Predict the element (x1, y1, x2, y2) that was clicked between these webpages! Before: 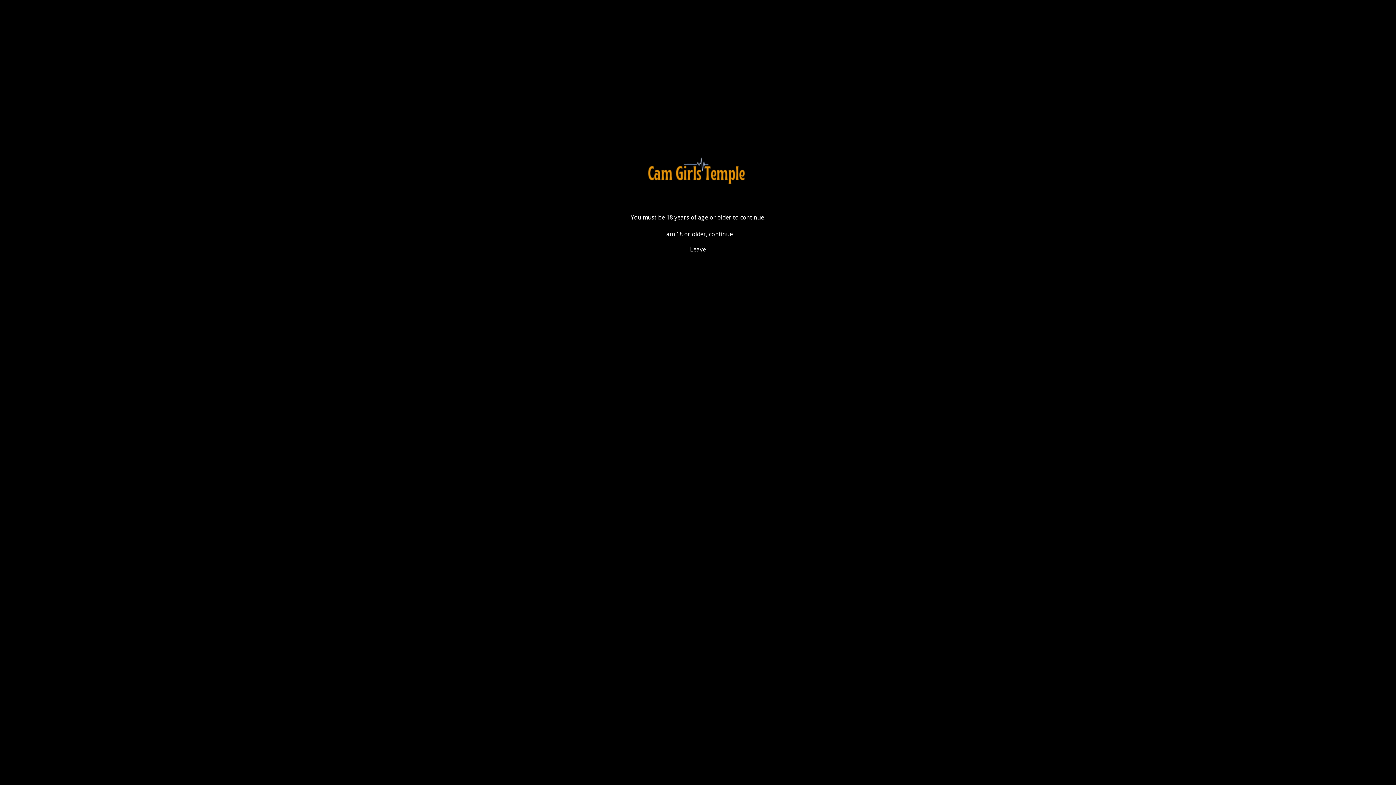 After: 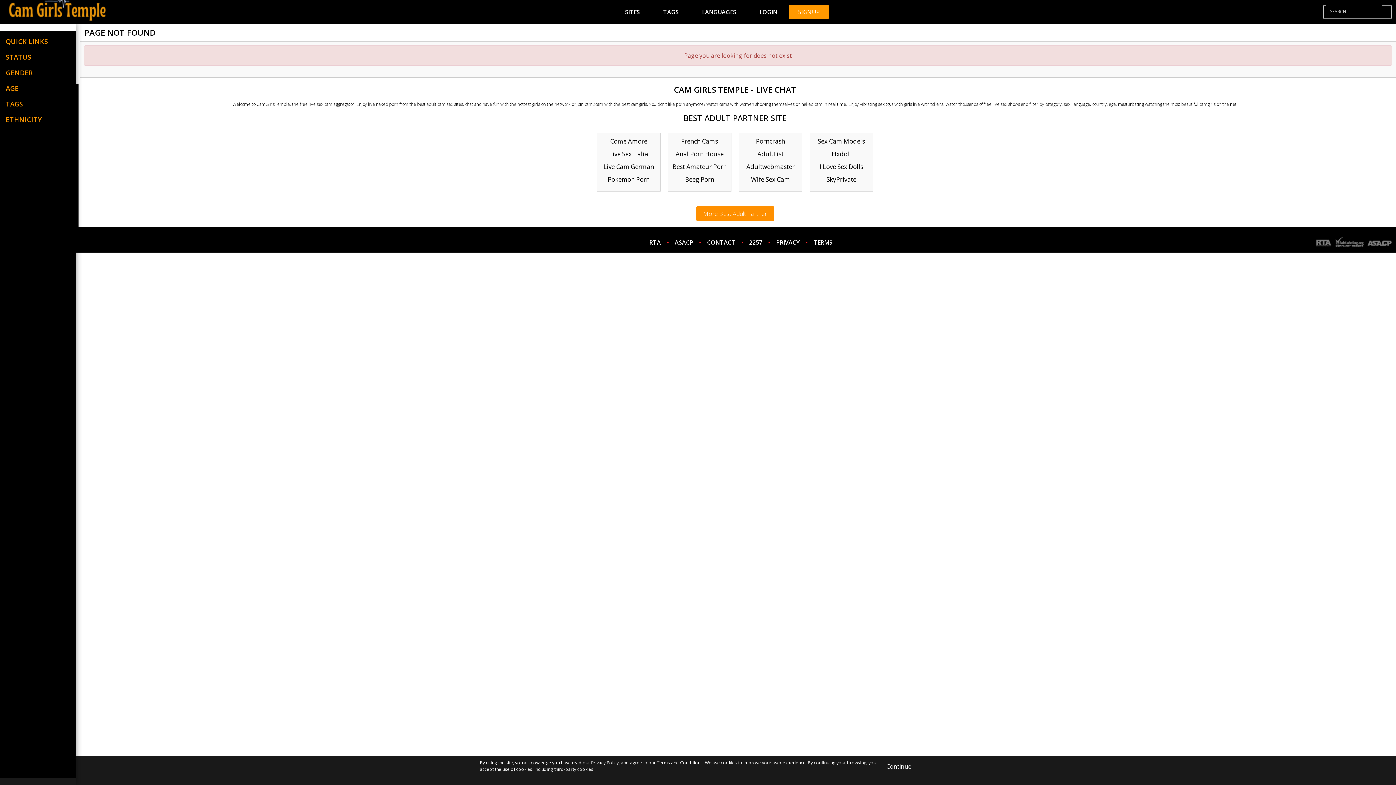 Action: bbox: (658, 227, 737, 240) label: I am 18 or older, continue